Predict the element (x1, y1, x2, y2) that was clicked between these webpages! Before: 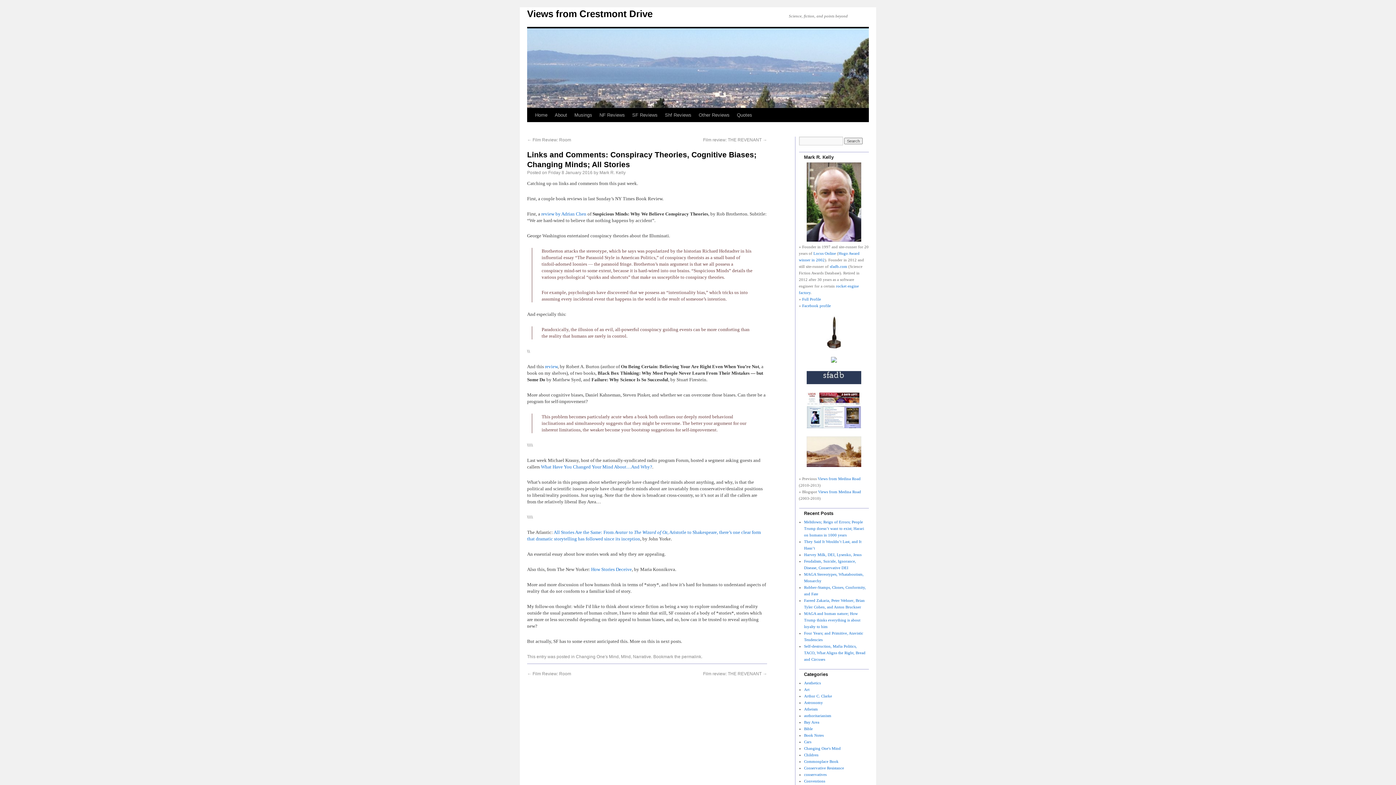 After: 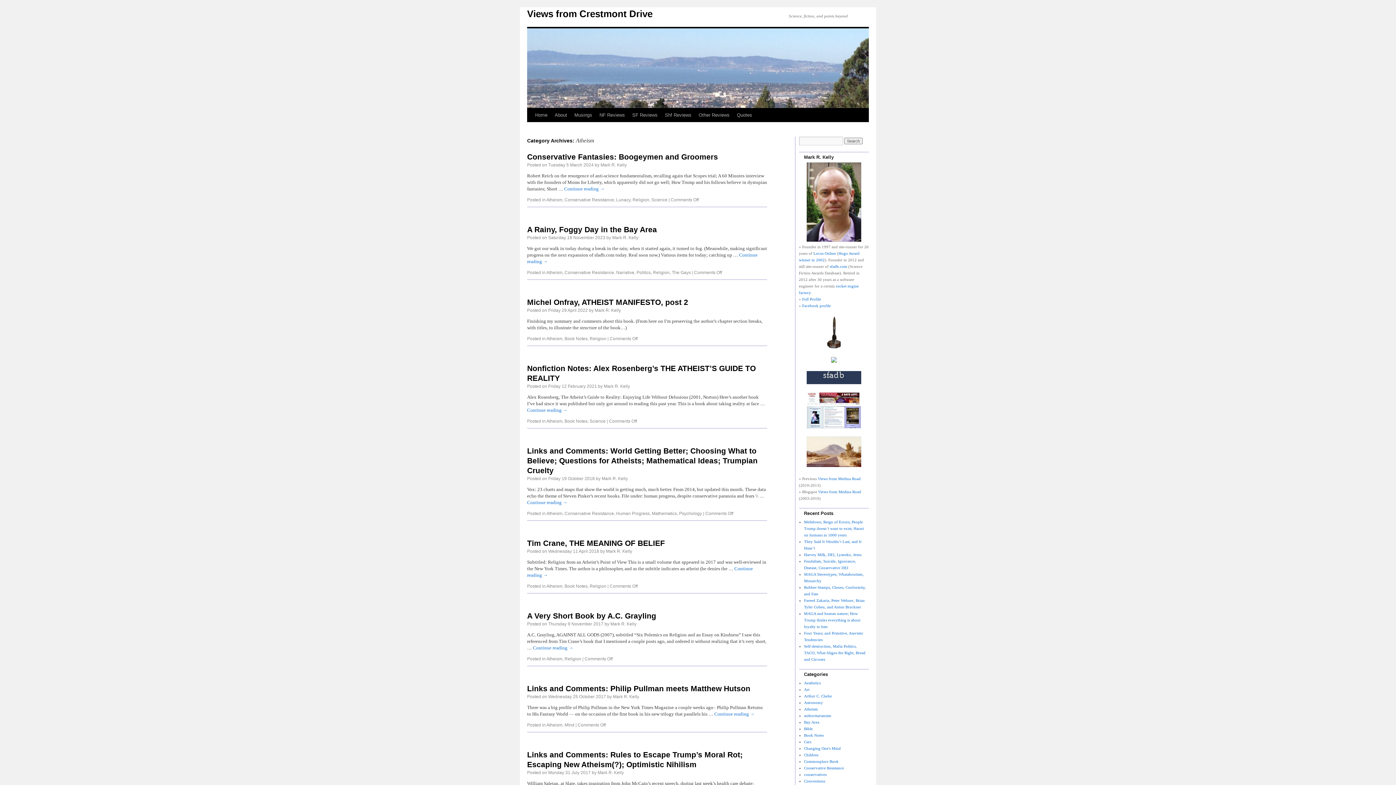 Action: label: Atheism bbox: (804, 707, 818, 711)